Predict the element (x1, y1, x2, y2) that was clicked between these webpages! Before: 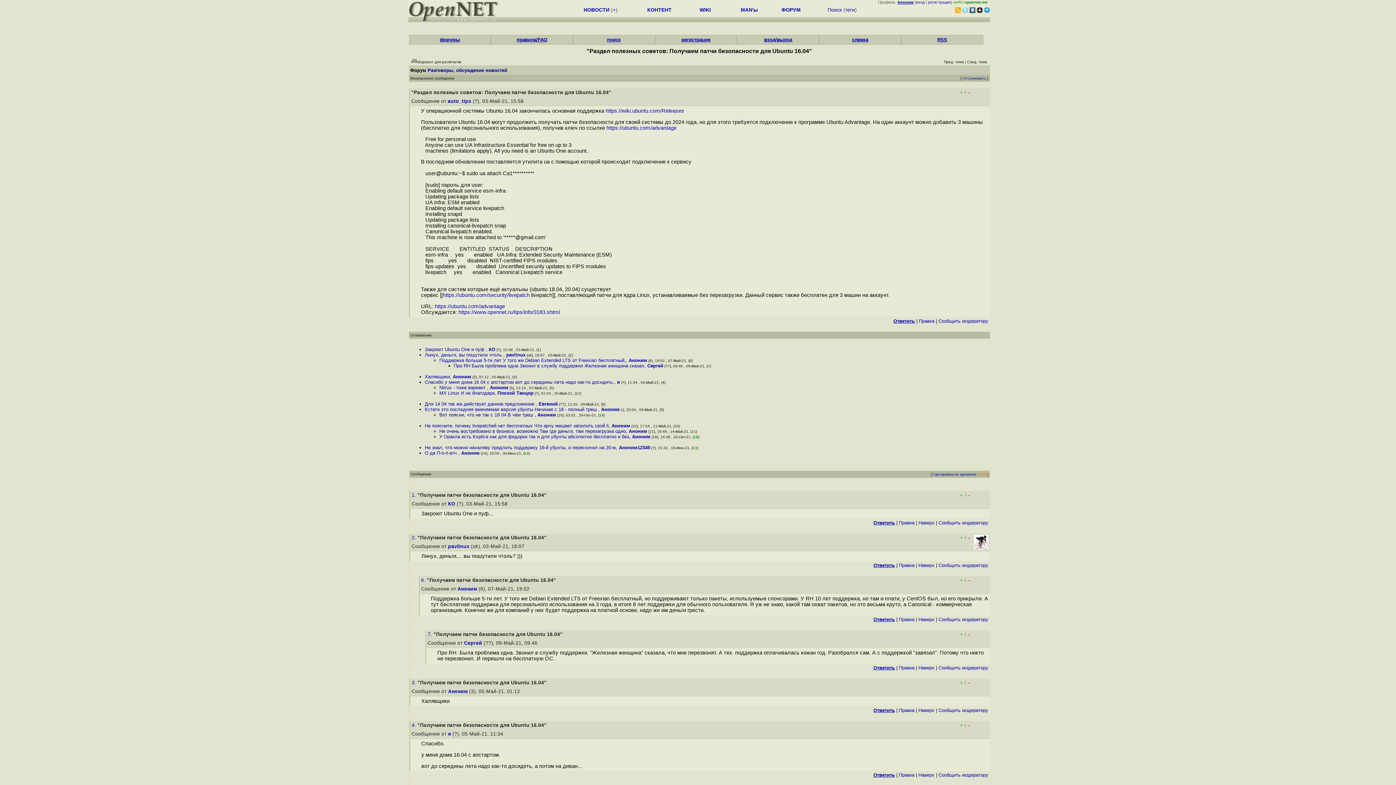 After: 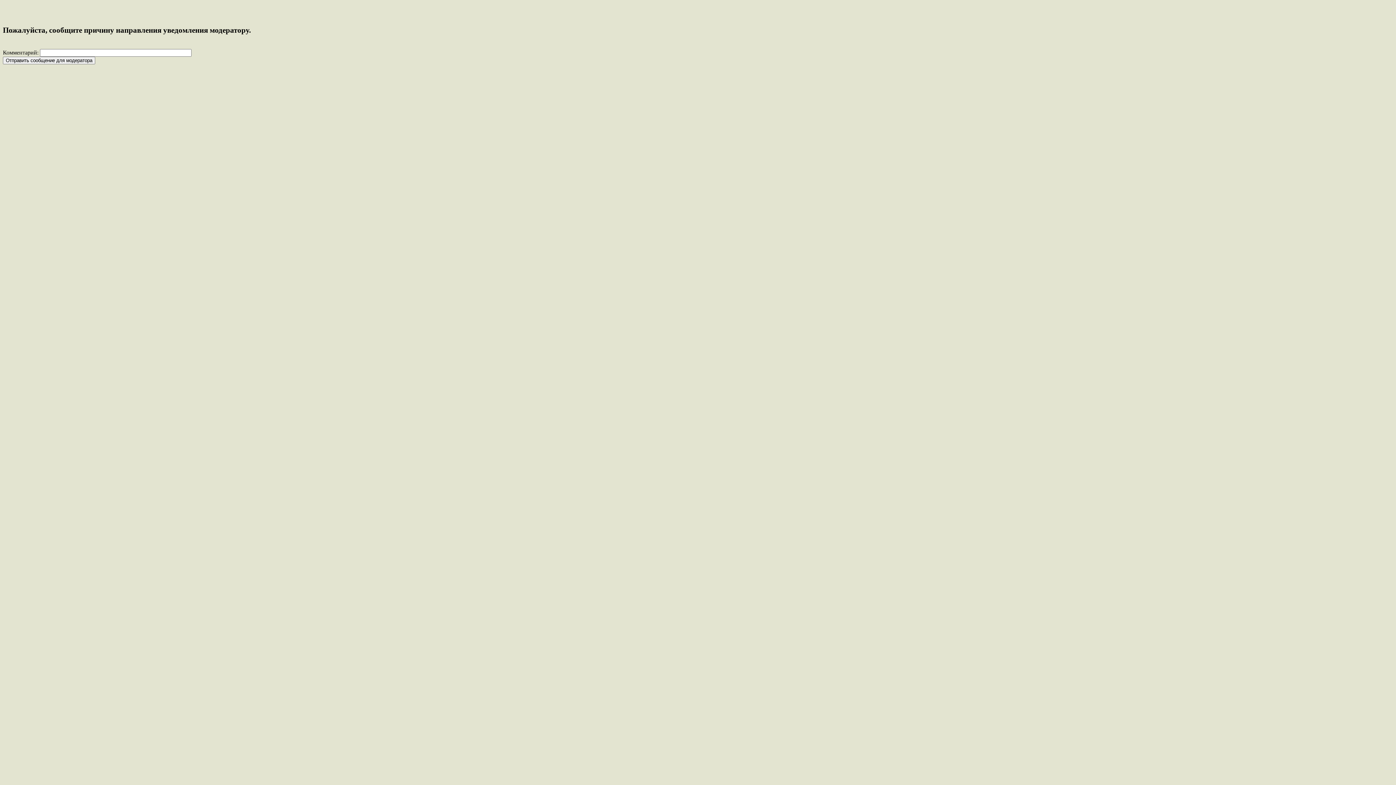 Action: bbox: (938, 520, 988, 525) label: Cообщить модератору